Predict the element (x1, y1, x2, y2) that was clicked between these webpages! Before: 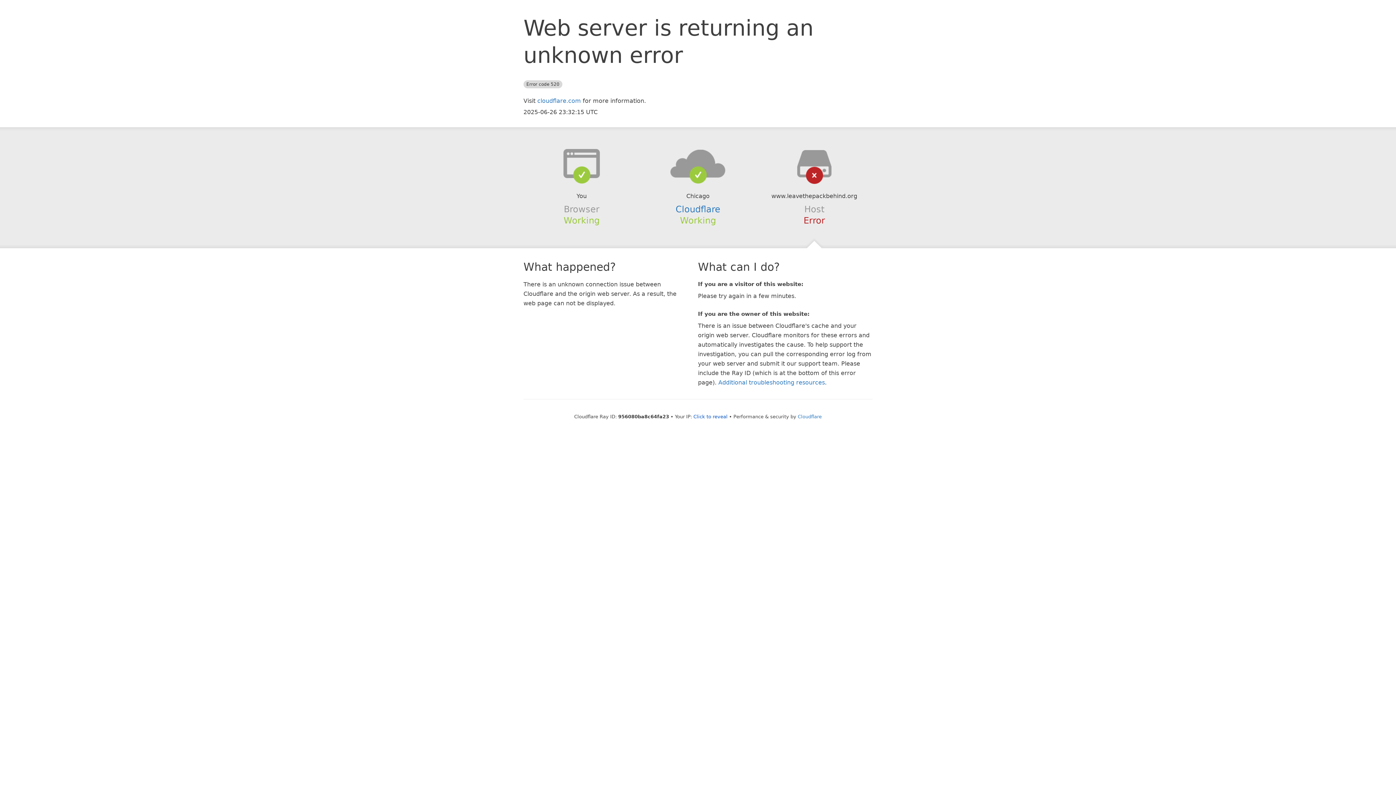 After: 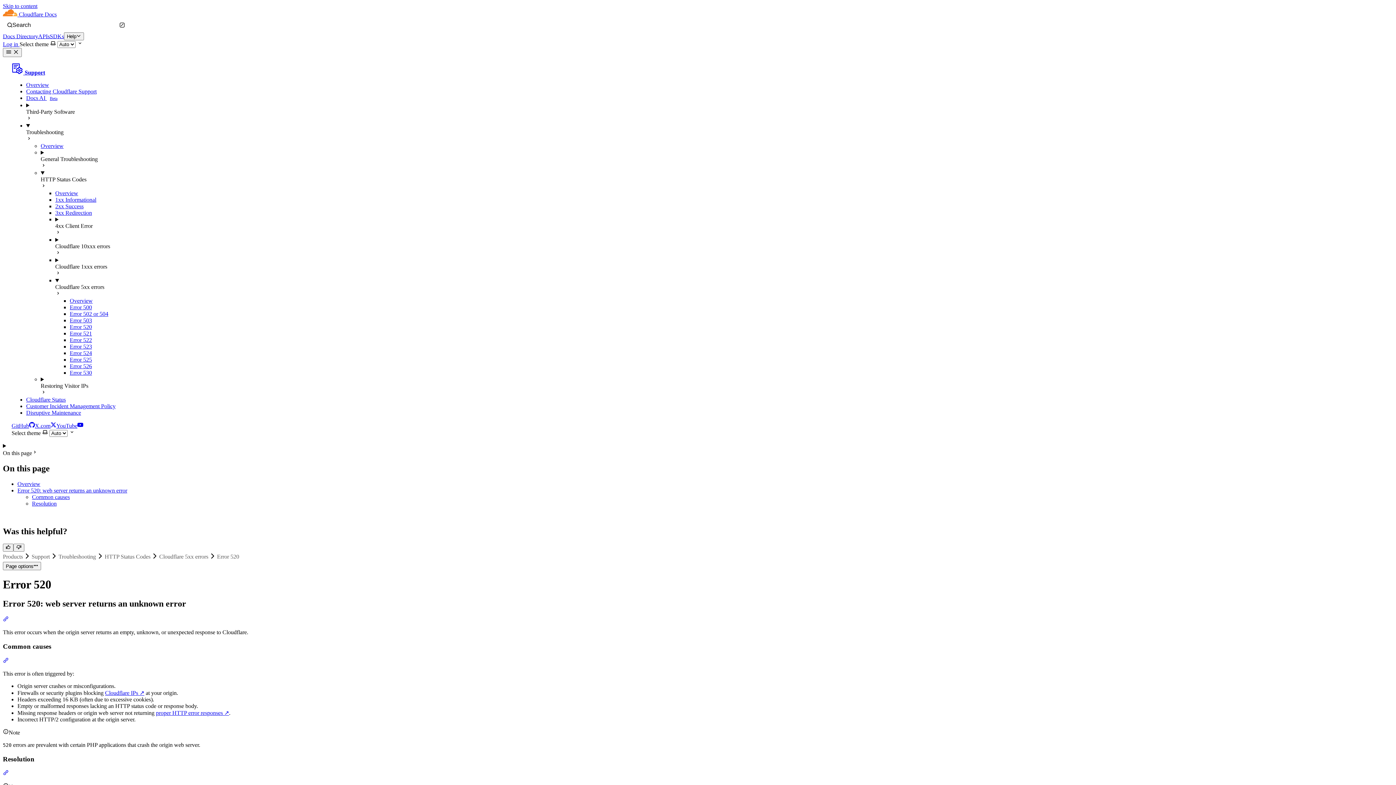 Action: label: Additional troubleshooting resources bbox: (718, 379, 825, 386)